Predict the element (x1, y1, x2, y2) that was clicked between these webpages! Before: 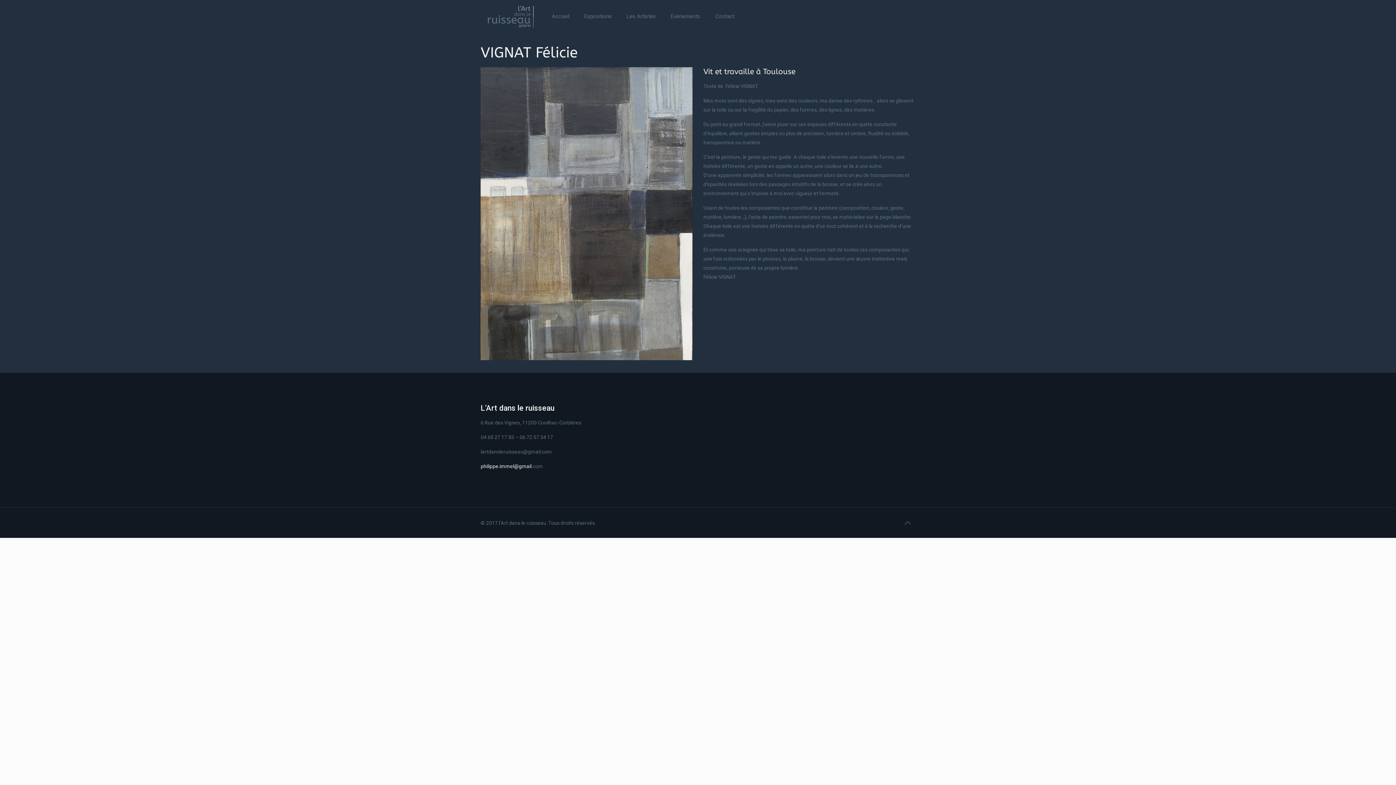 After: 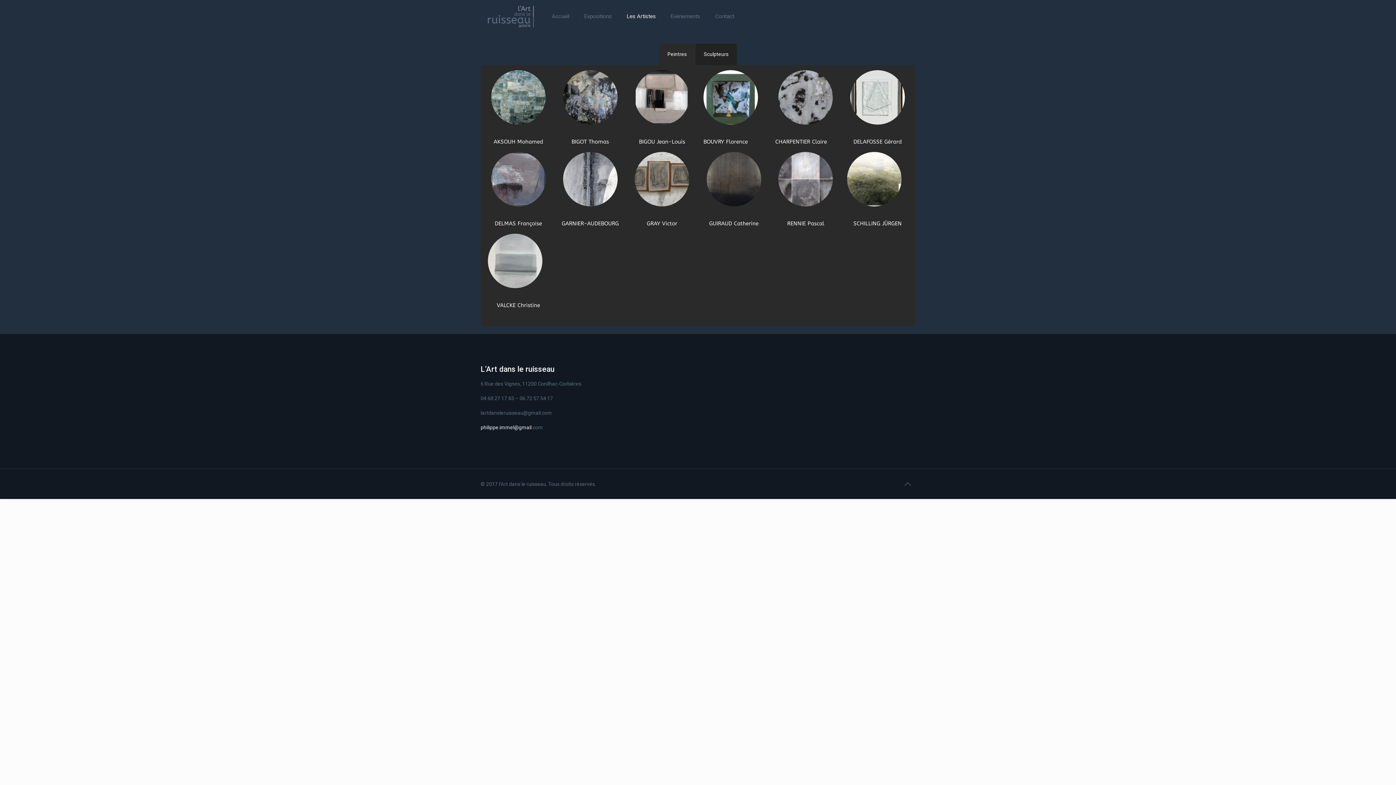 Action: label: Les Artistes bbox: (619, 0, 663, 32)